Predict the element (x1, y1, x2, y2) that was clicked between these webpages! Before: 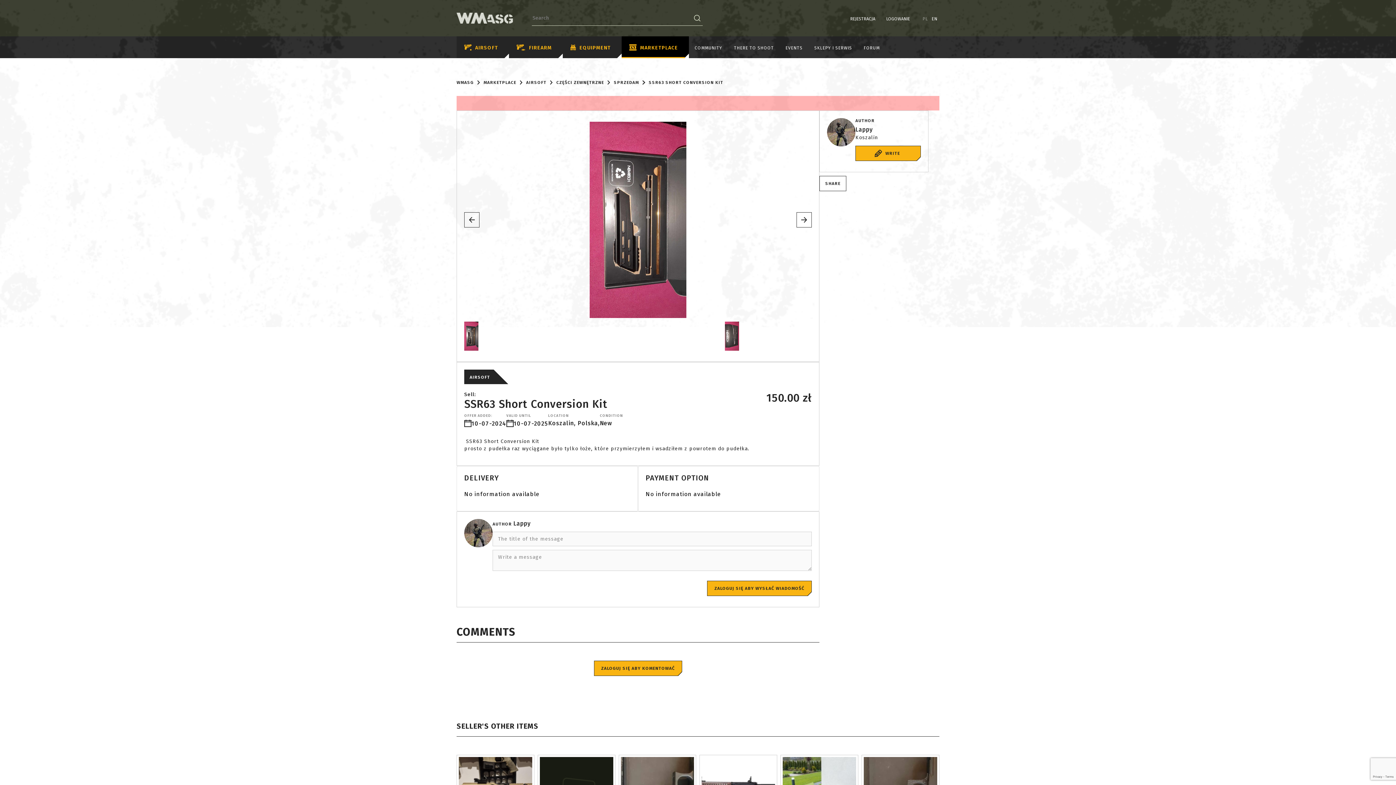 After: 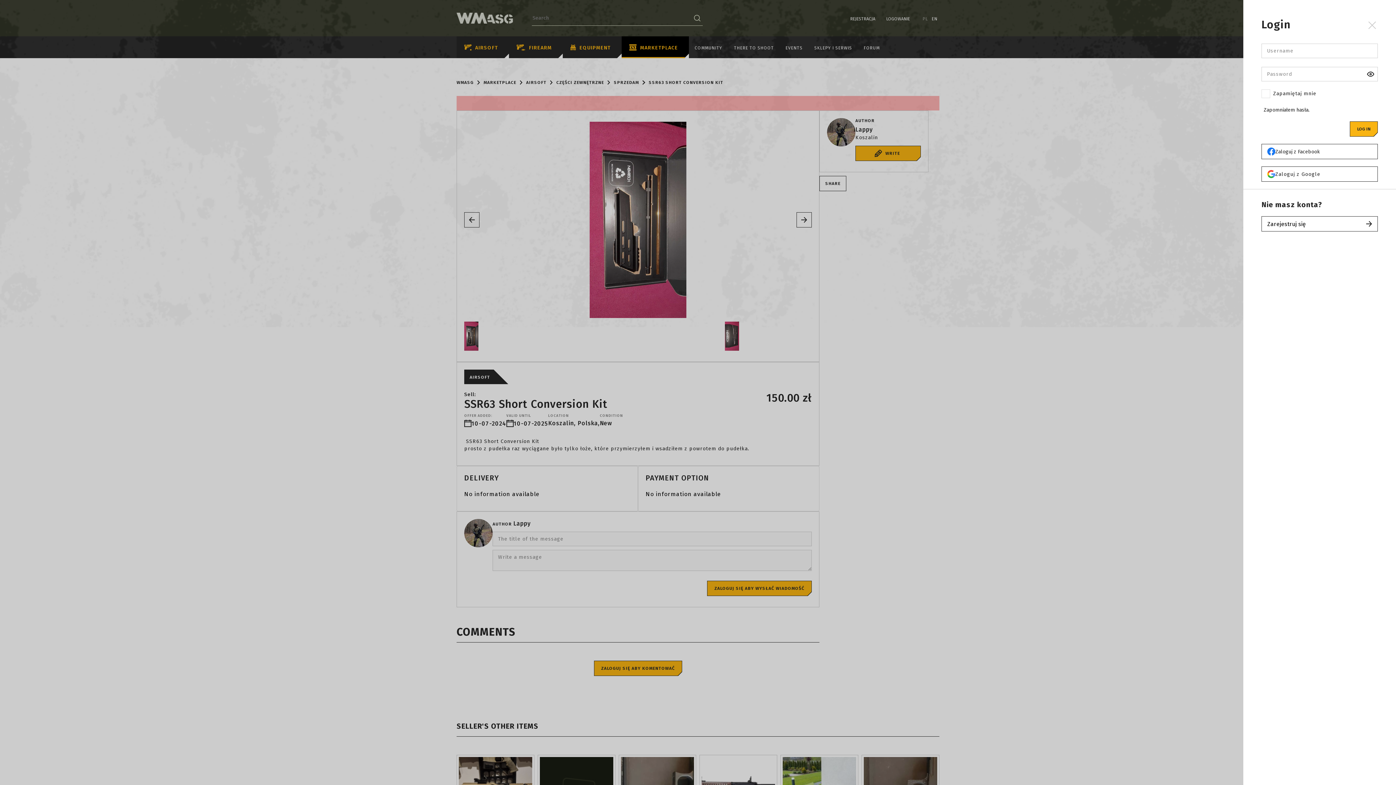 Action: bbox: (881, 15, 915, 21) label: LOGOWANIE